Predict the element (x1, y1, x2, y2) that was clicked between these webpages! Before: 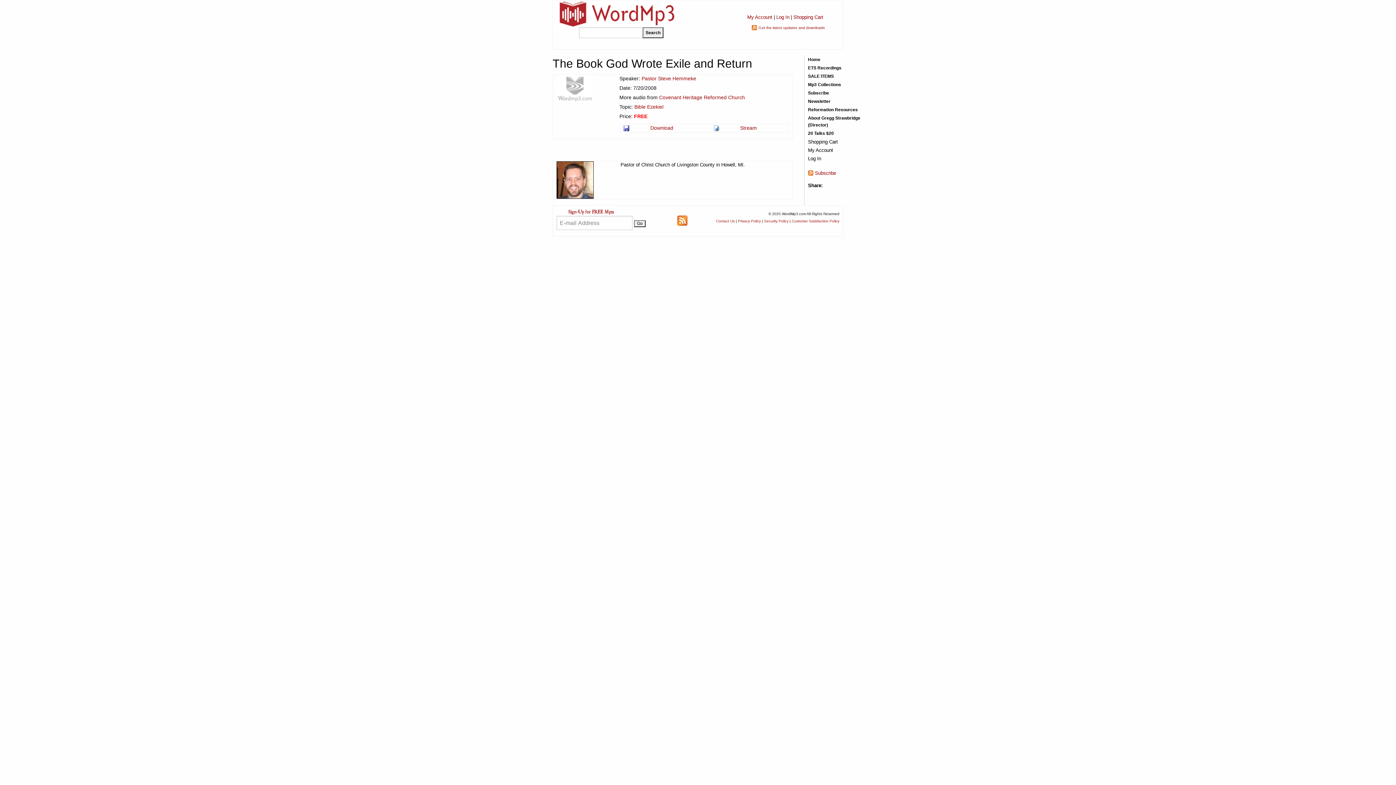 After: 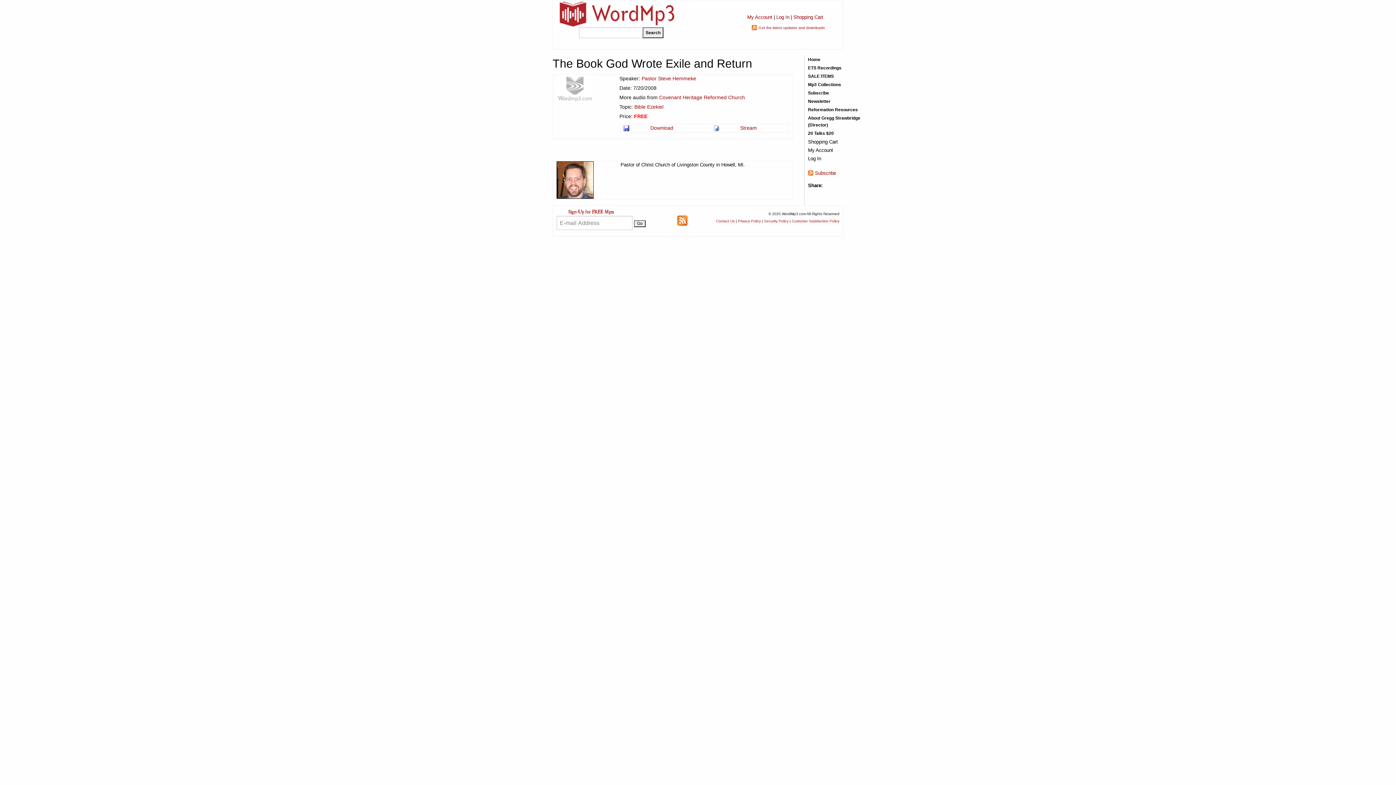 Action: bbox: (677, 217, 687, 223)